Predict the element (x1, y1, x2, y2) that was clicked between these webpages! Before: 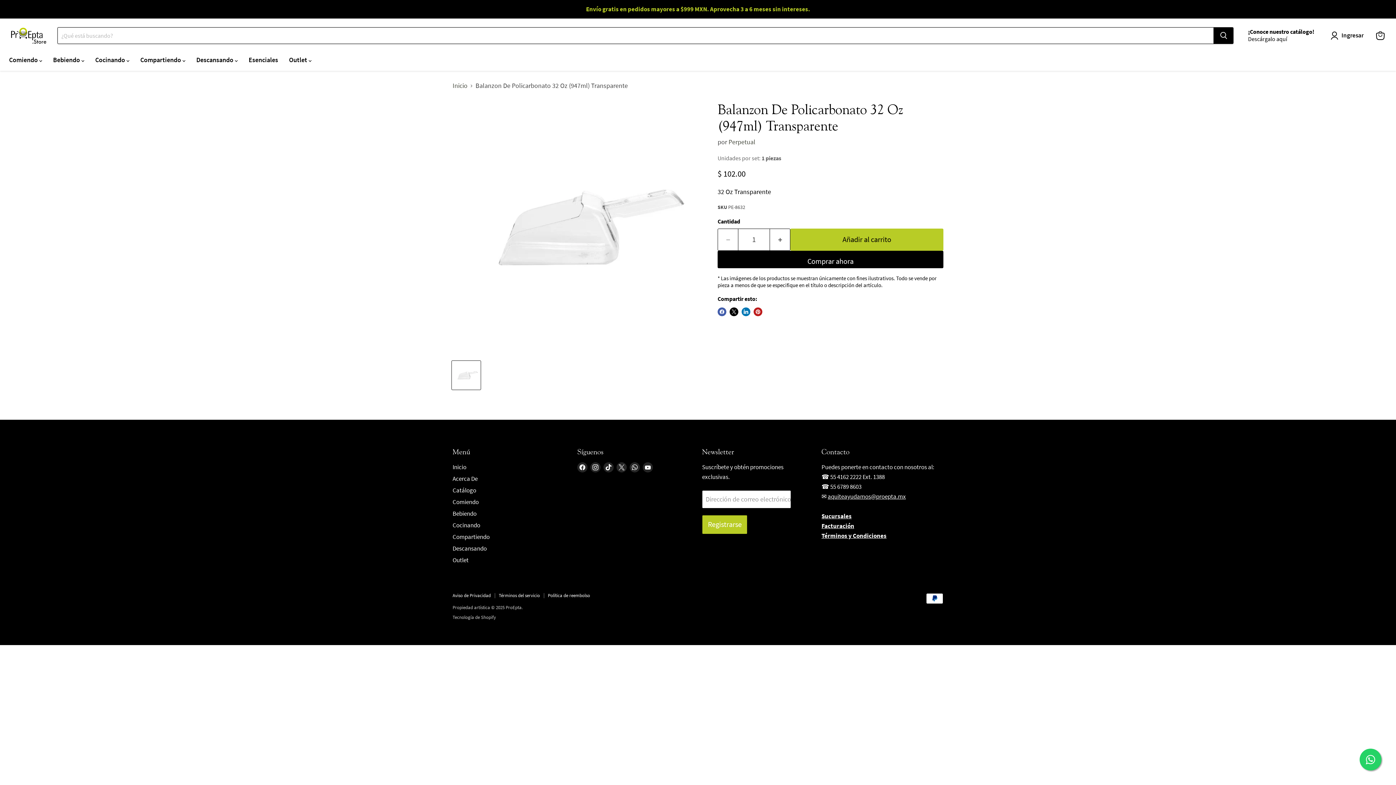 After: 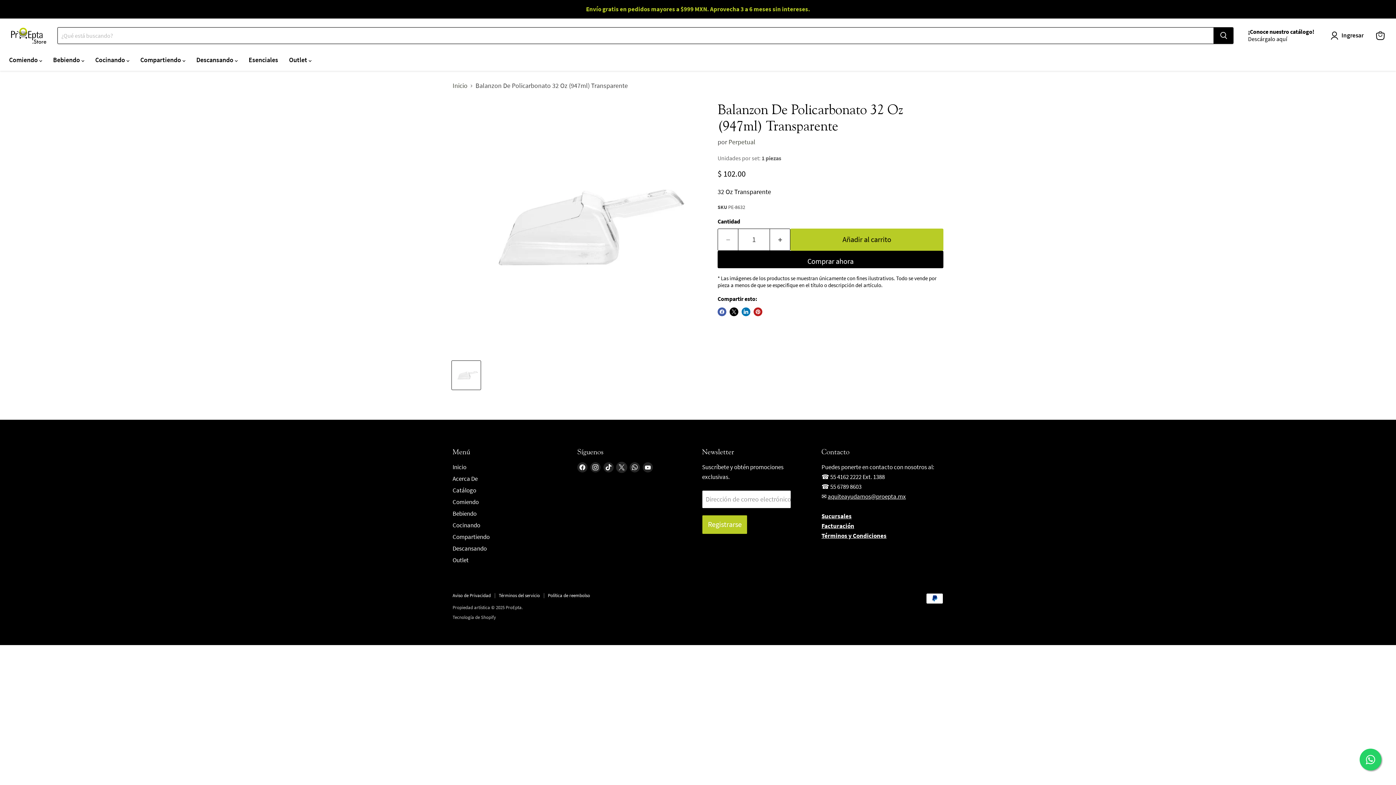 Action: label: Encuéntrenos en X bbox: (616, 462, 626, 472)